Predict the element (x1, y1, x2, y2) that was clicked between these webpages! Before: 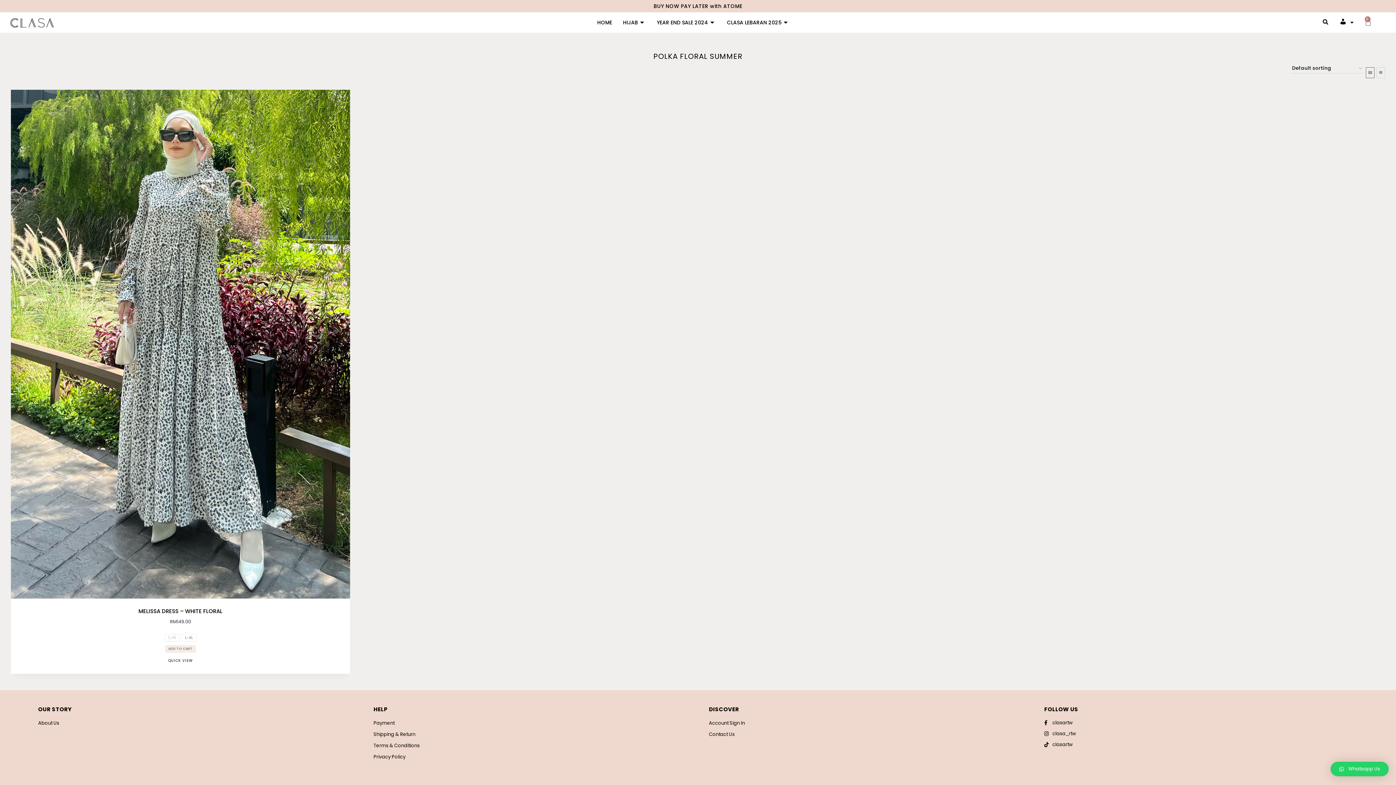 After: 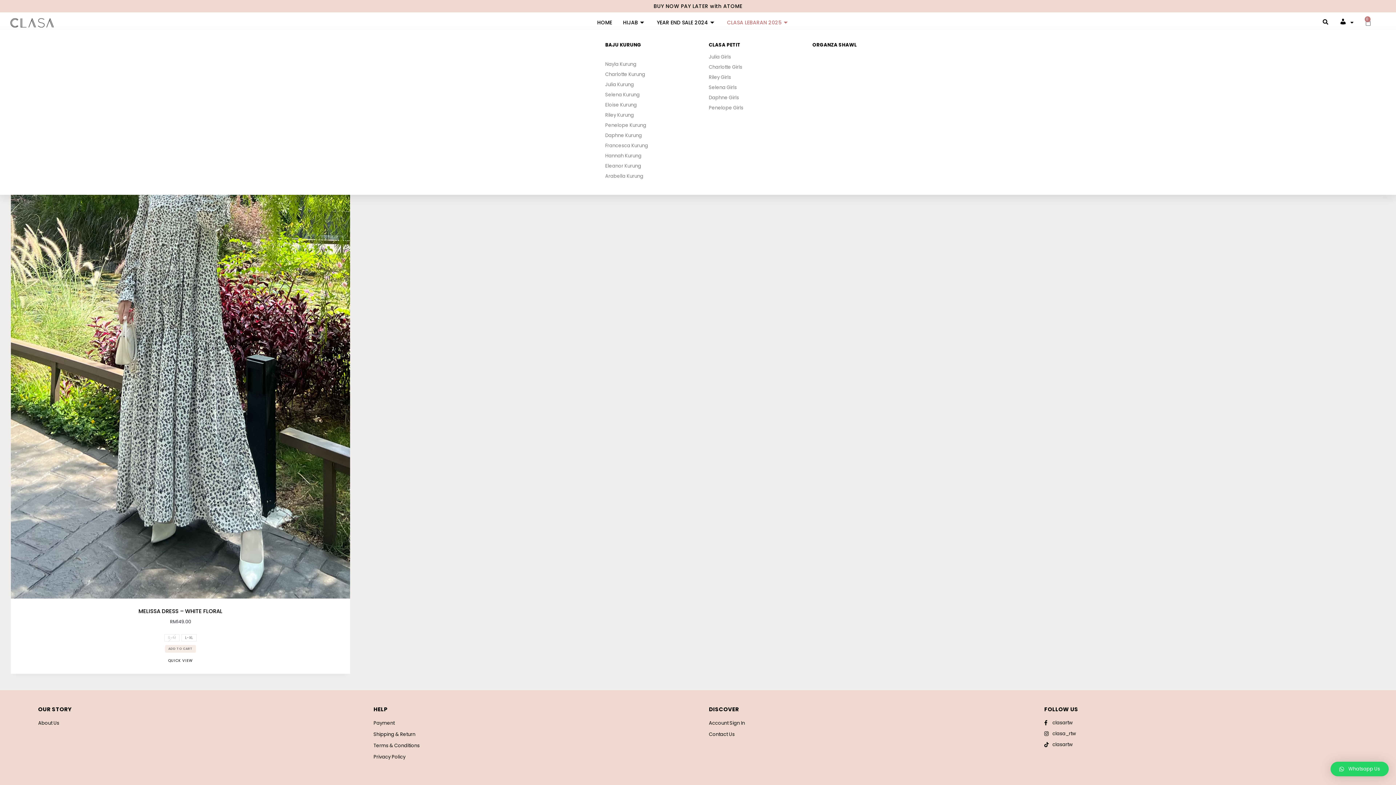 Action: label: CLASA LEBARAN 2025 bbox: (721, 15, 795, 29)